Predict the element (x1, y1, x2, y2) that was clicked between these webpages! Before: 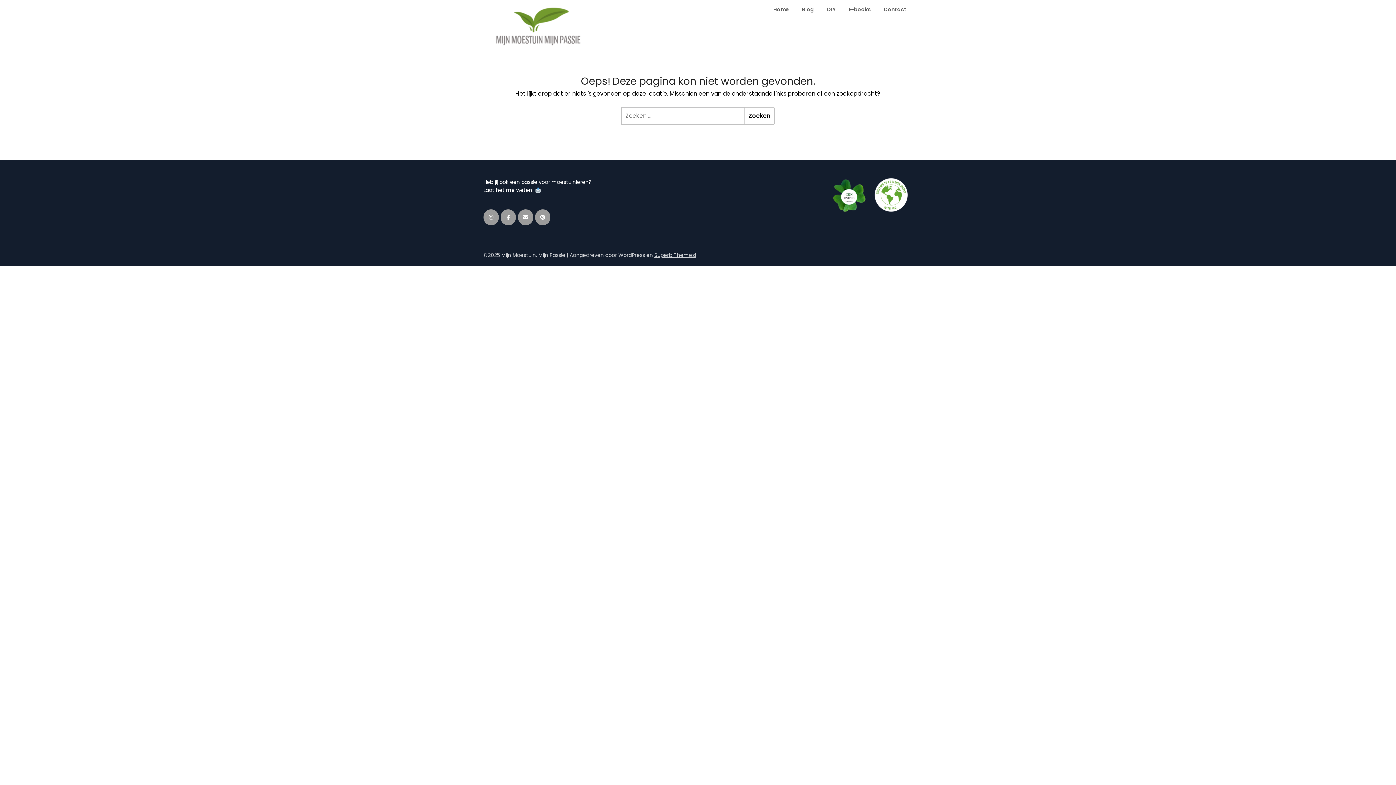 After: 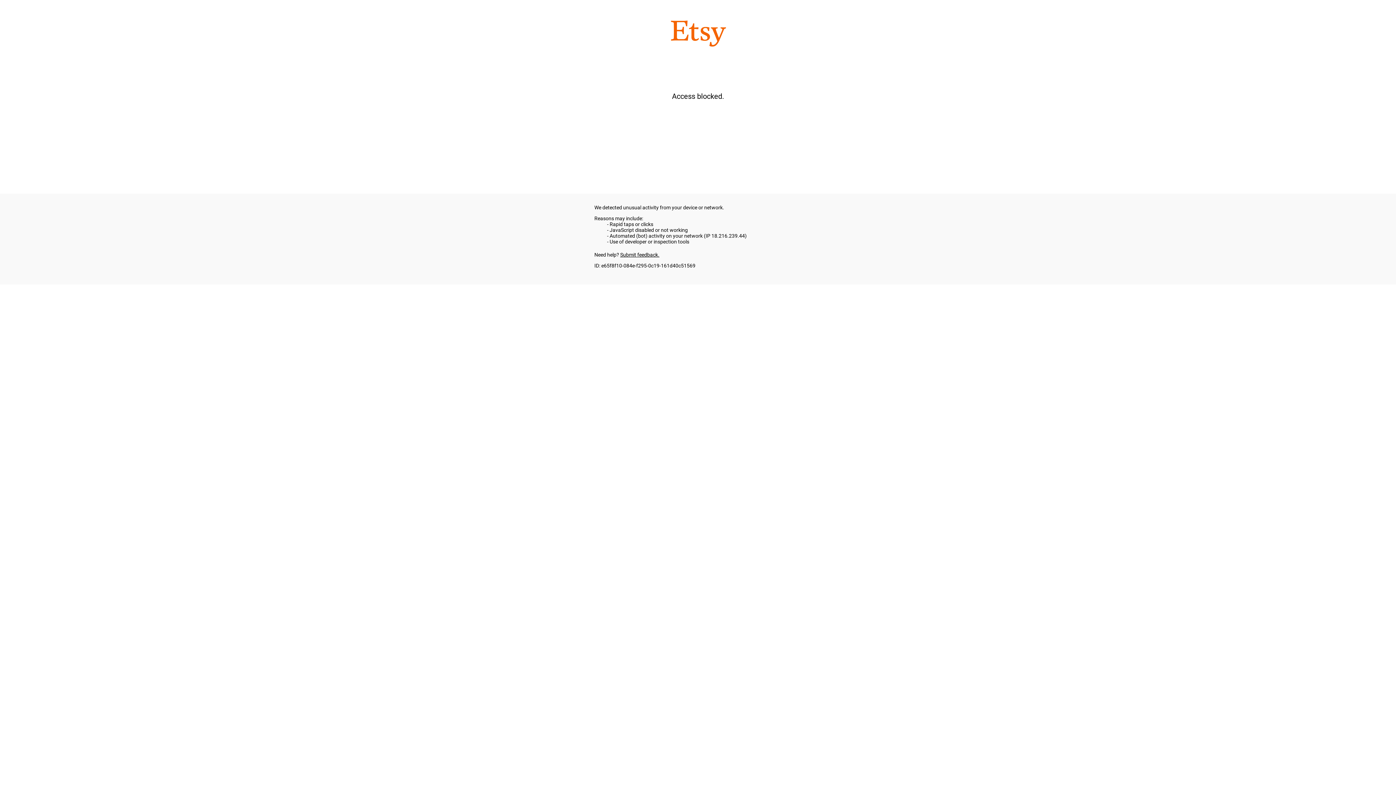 Action: bbox: (842, 0, 876, 18) label: E-books